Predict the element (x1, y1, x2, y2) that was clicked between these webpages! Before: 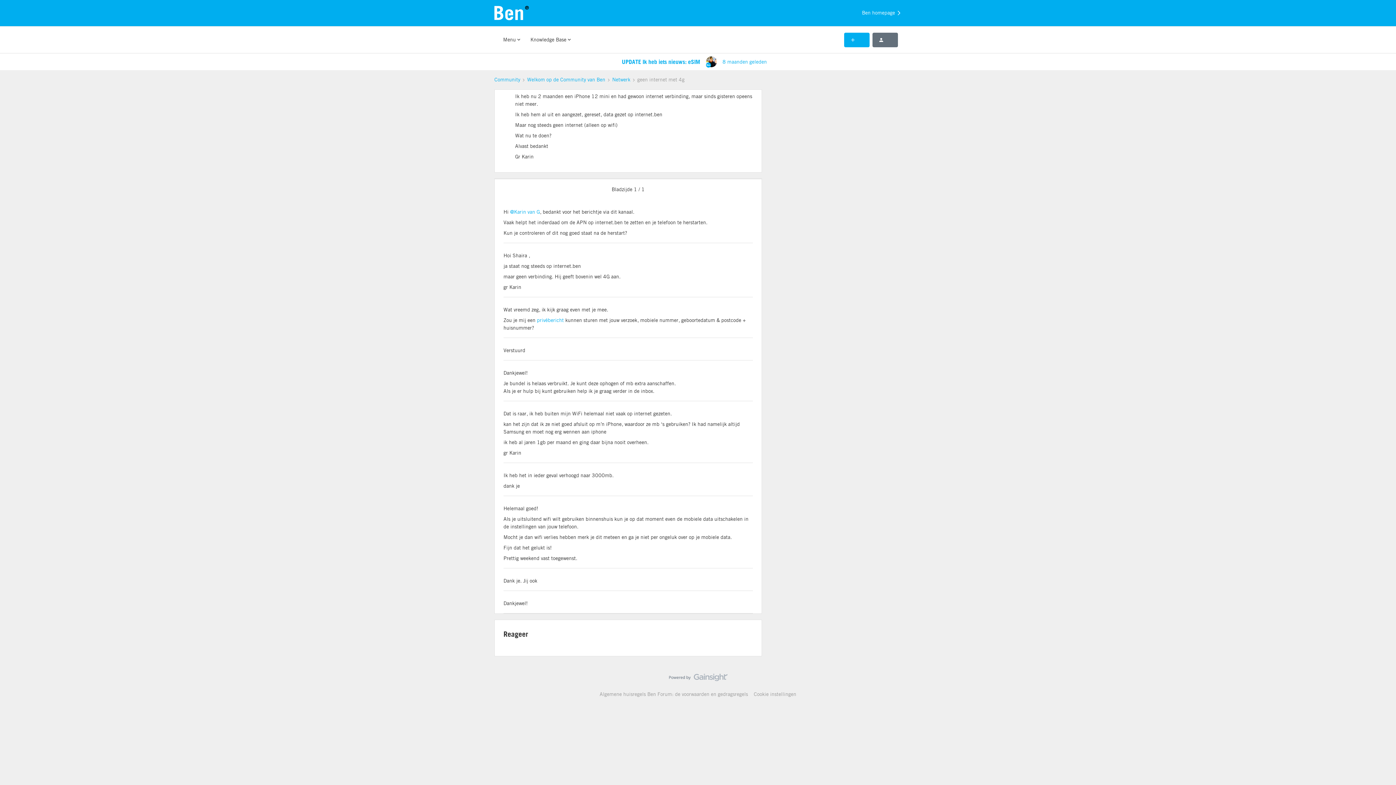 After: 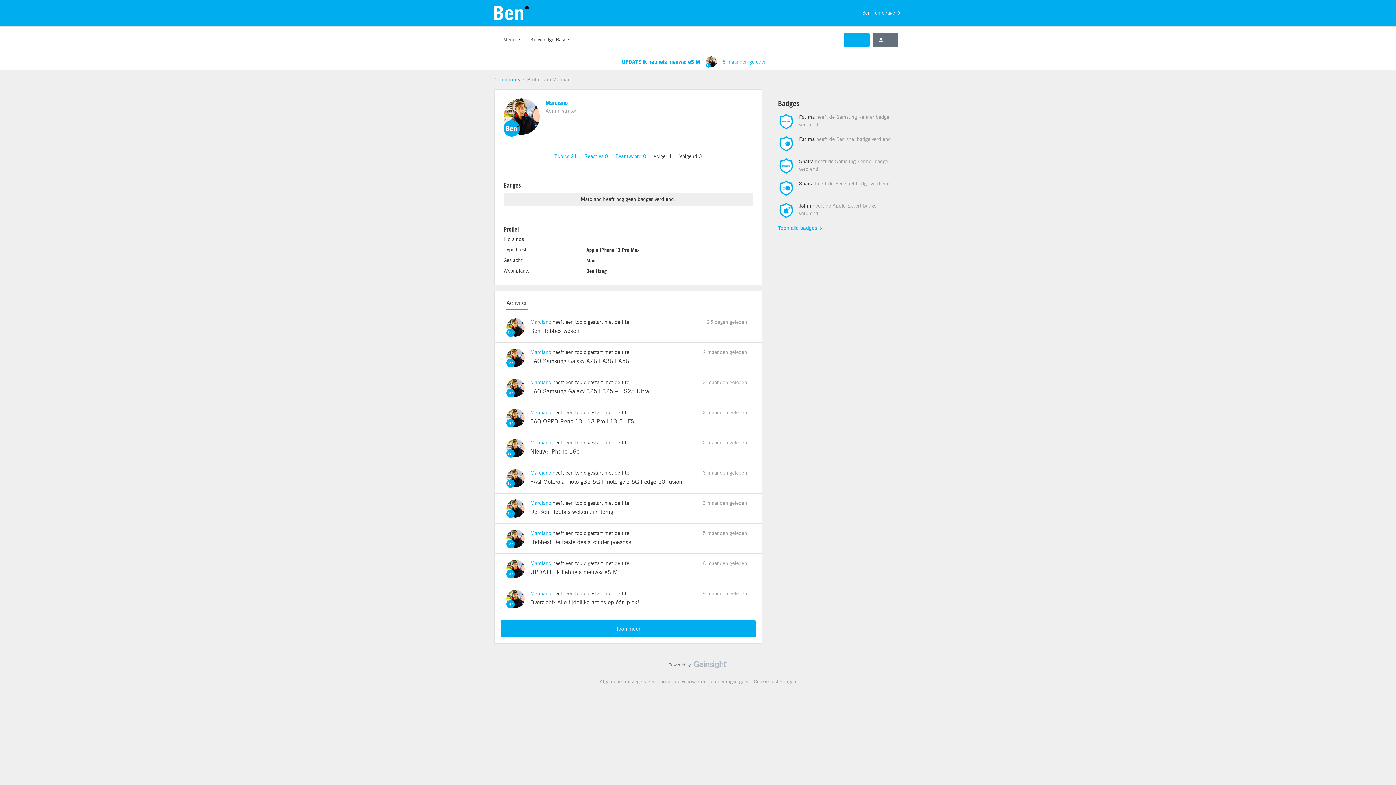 Action: bbox: (706, 56, 716, 67)